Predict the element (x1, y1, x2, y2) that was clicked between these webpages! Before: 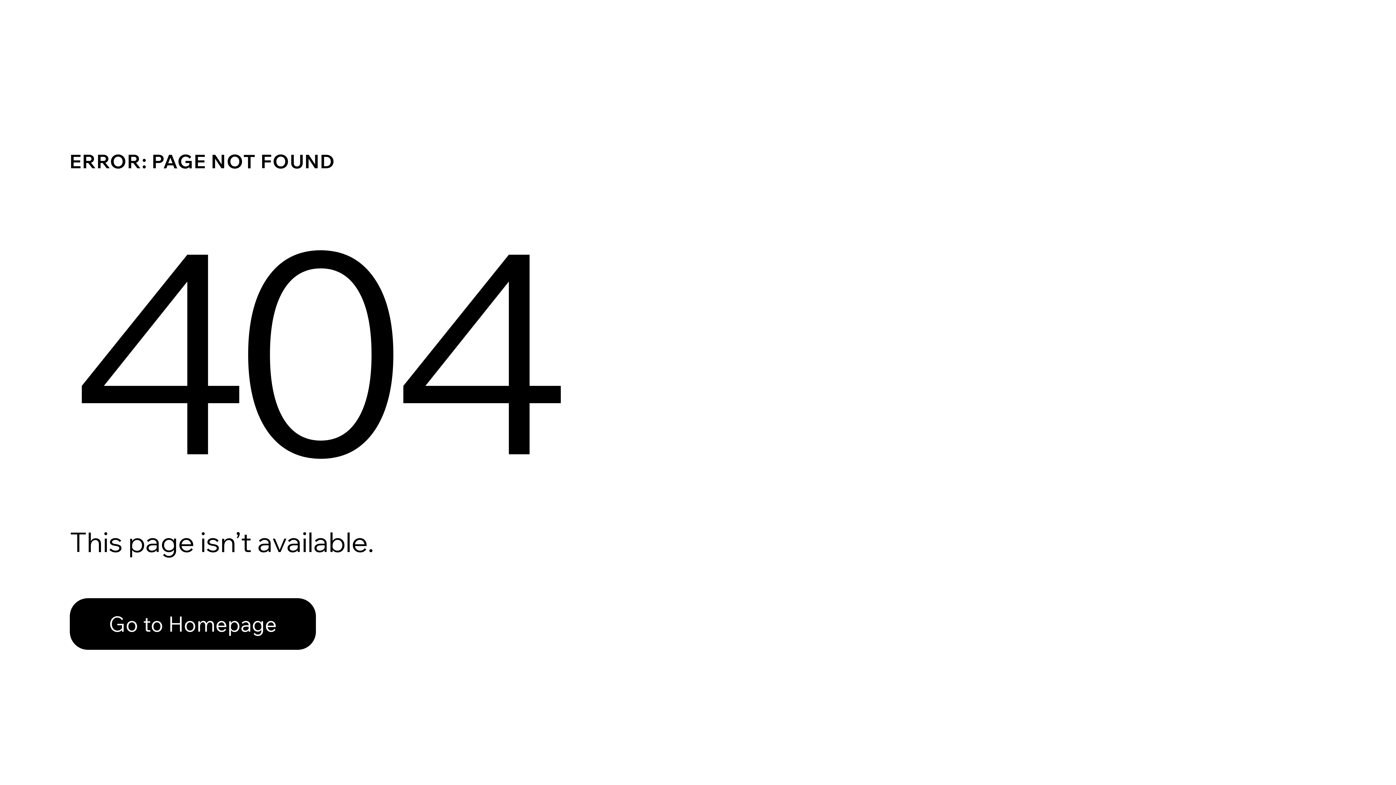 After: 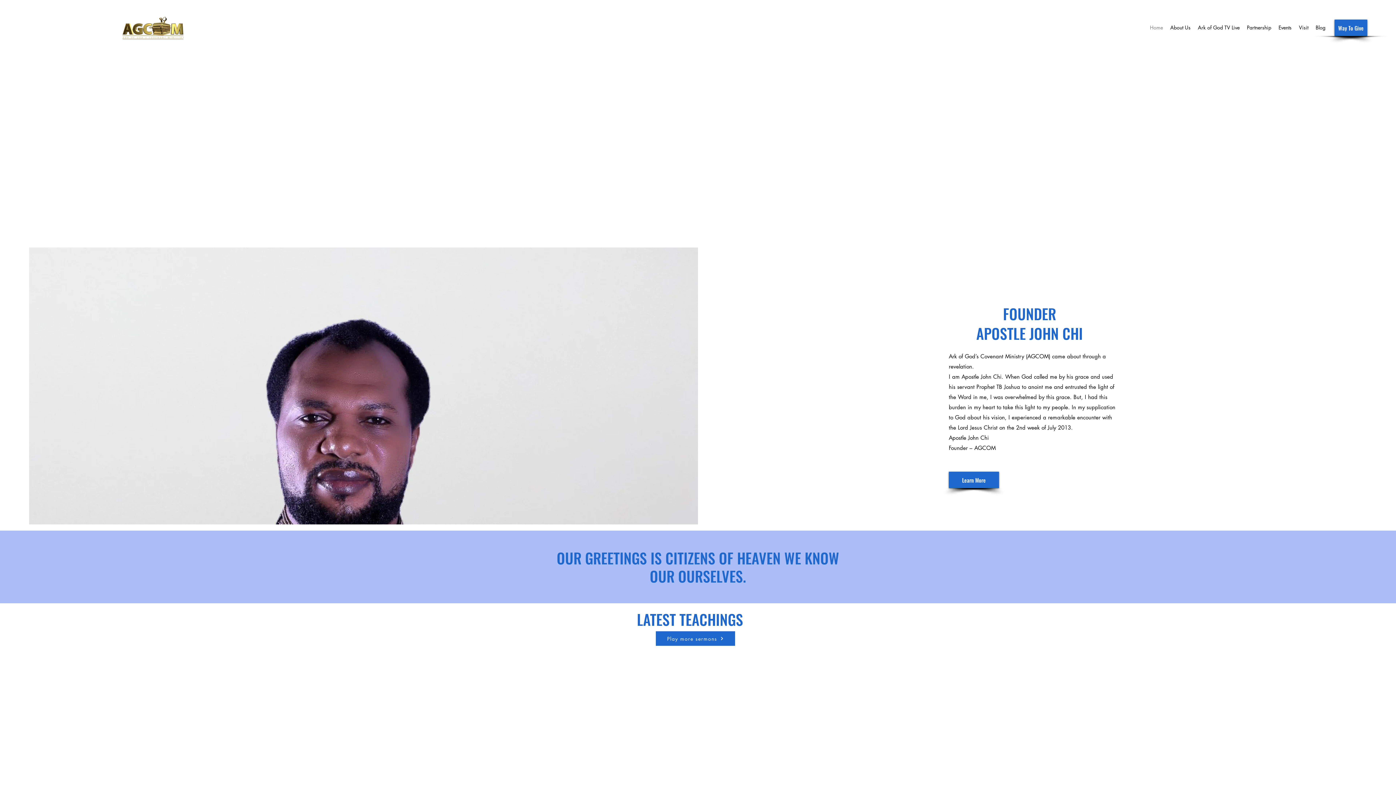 Action: label: Go to Homepage bbox: (69, 582, 768, 659)